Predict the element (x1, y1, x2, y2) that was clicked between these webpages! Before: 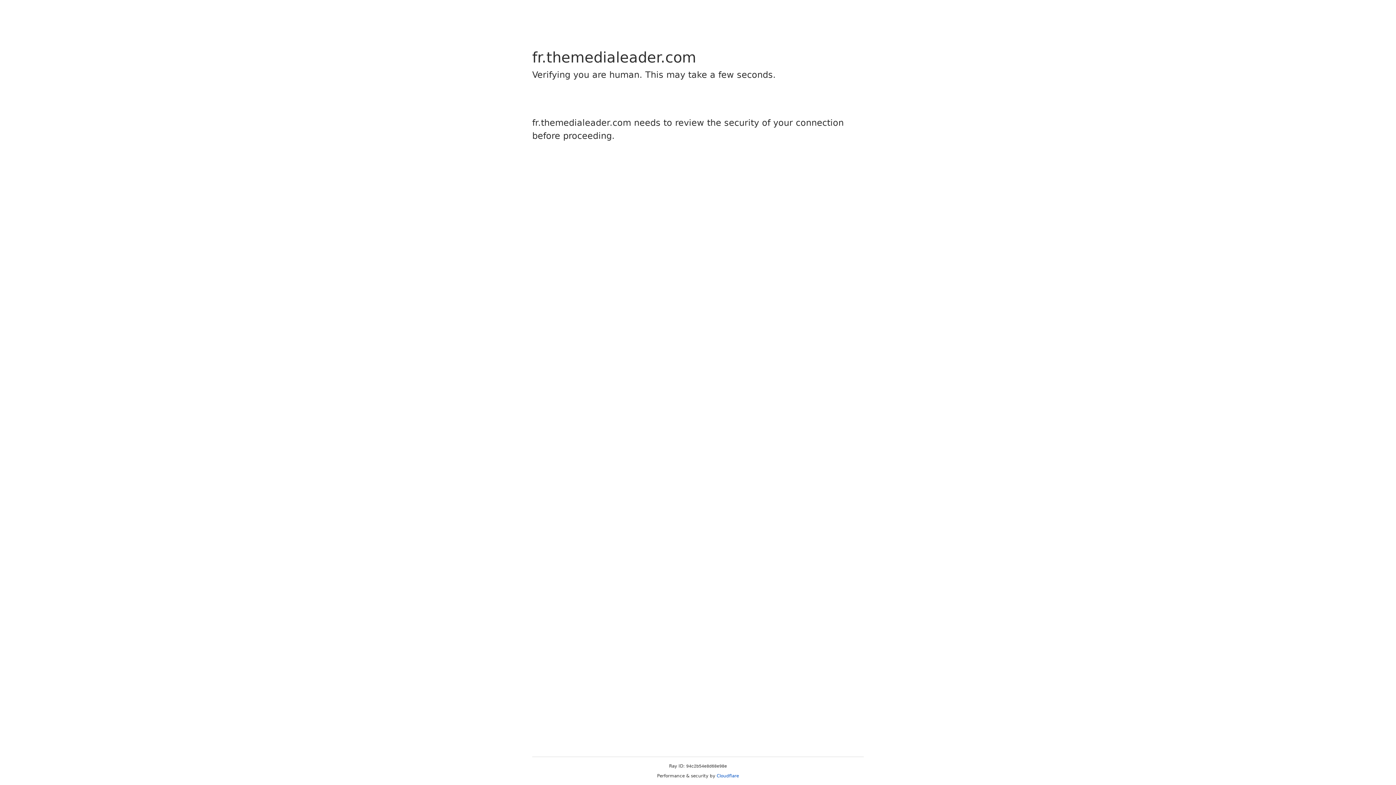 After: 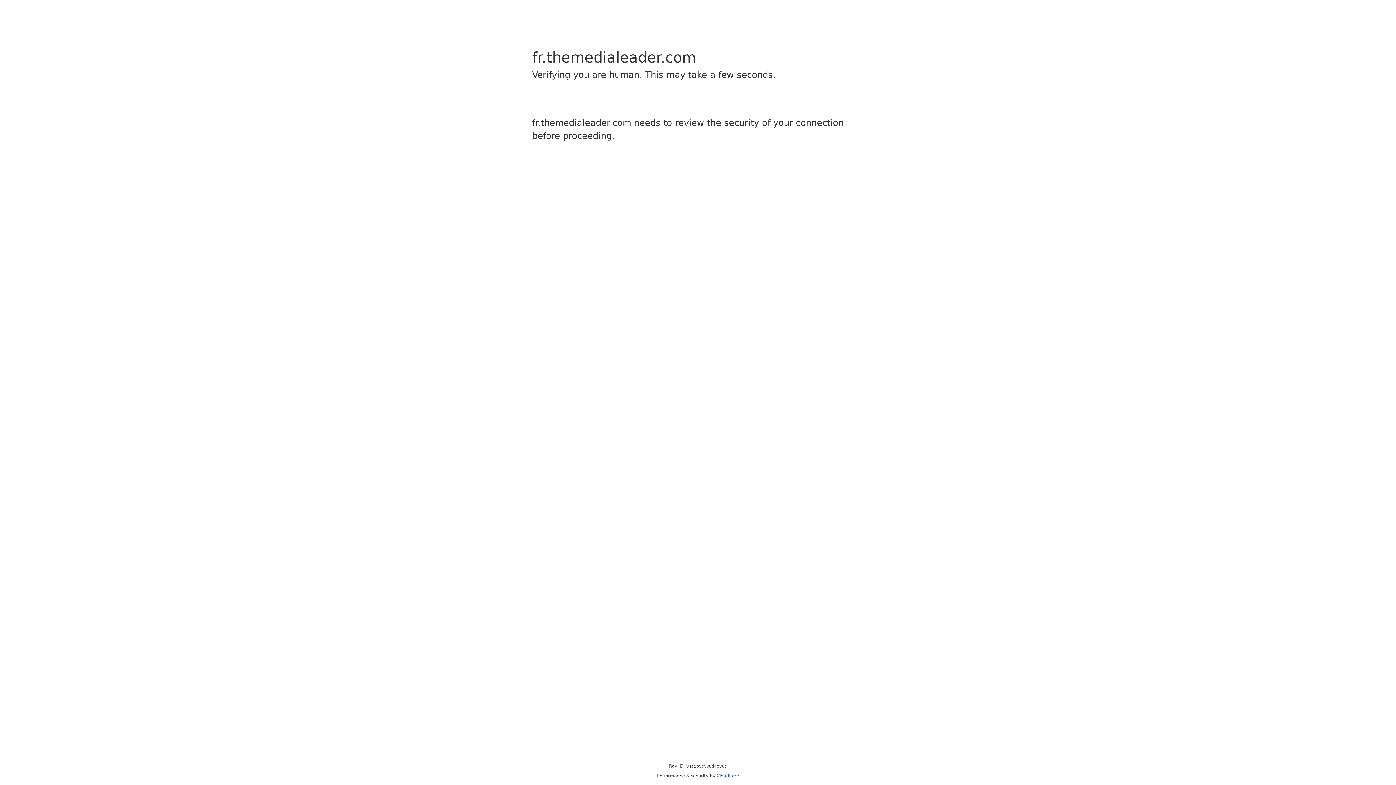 Action: bbox: (716, 773, 739, 778) label: Cloudflare